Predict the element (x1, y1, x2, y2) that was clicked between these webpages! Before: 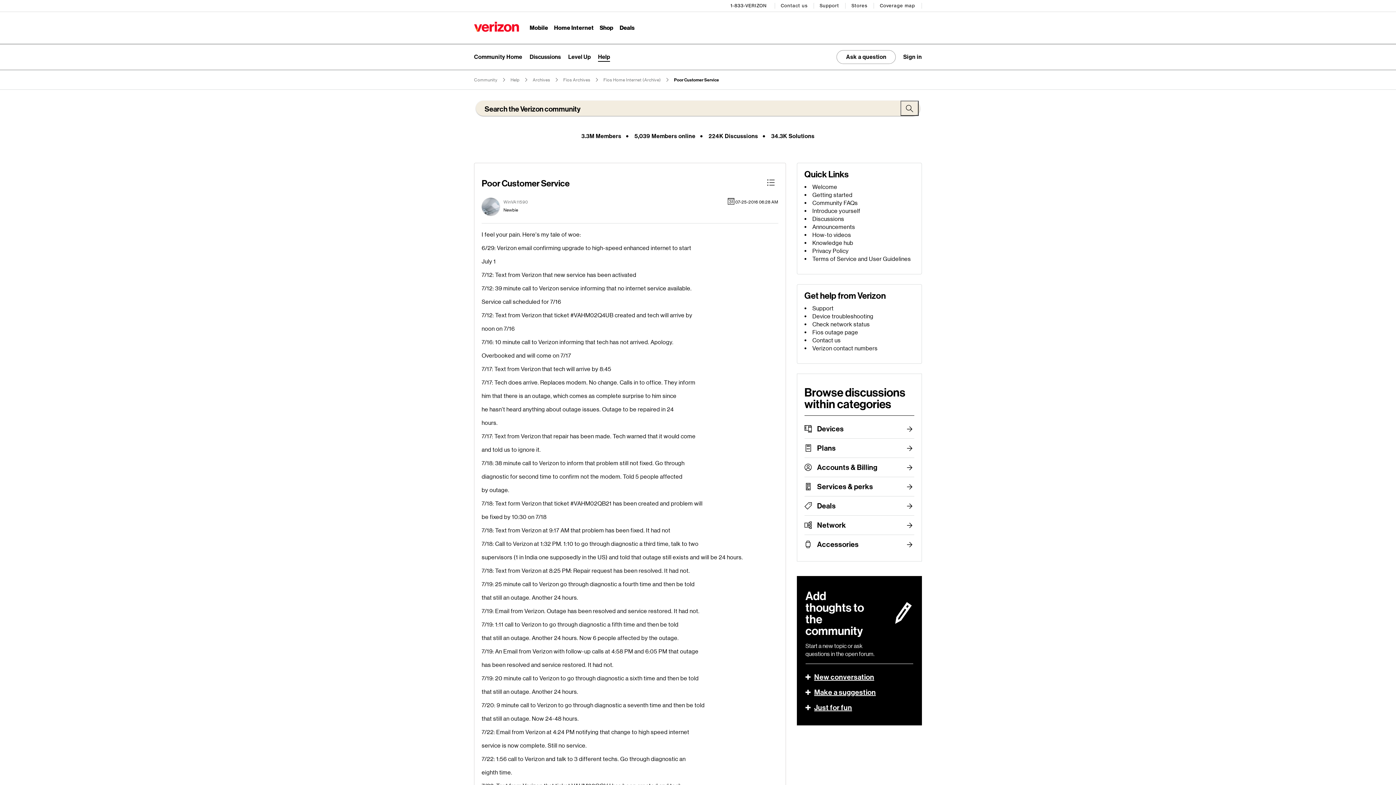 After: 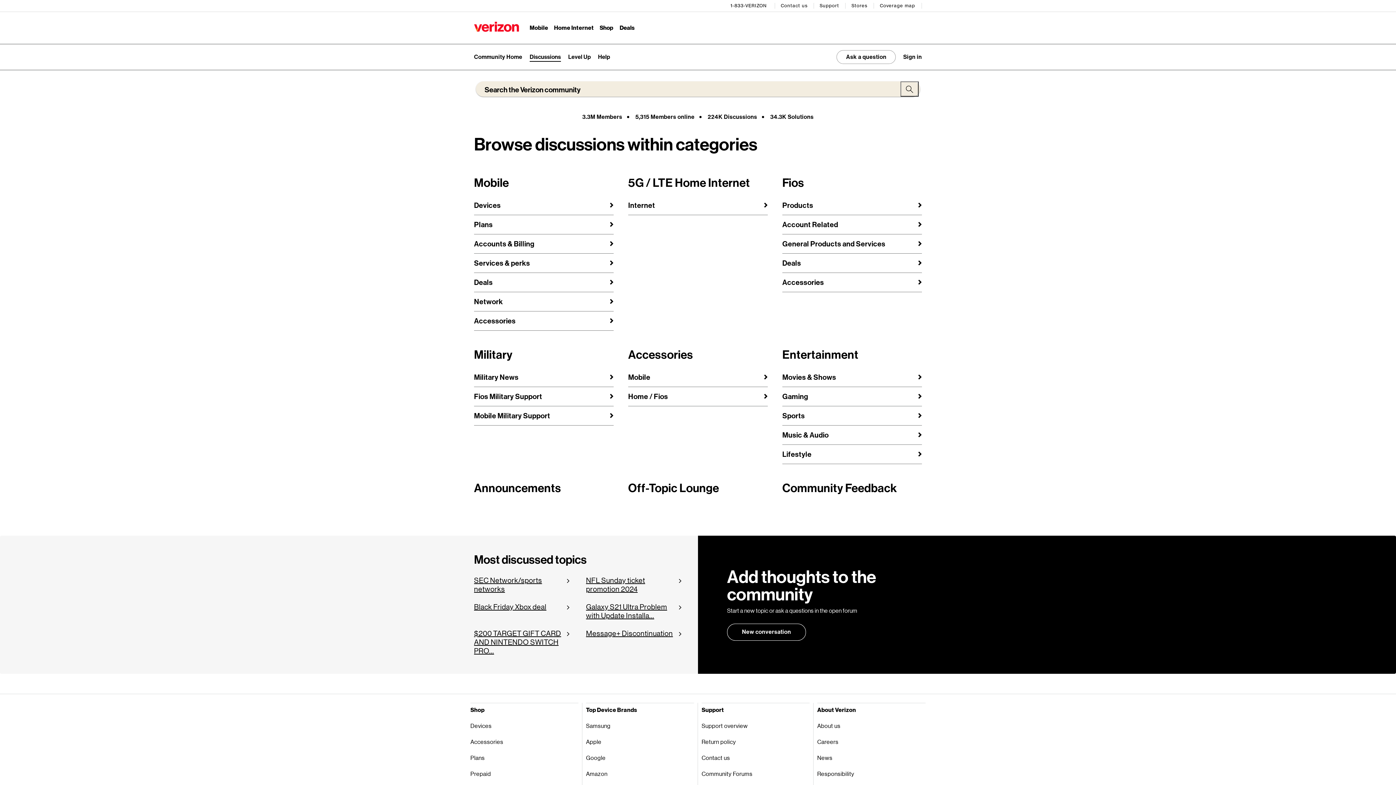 Action: bbox: (812, 215, 844, 222) label: Discussions